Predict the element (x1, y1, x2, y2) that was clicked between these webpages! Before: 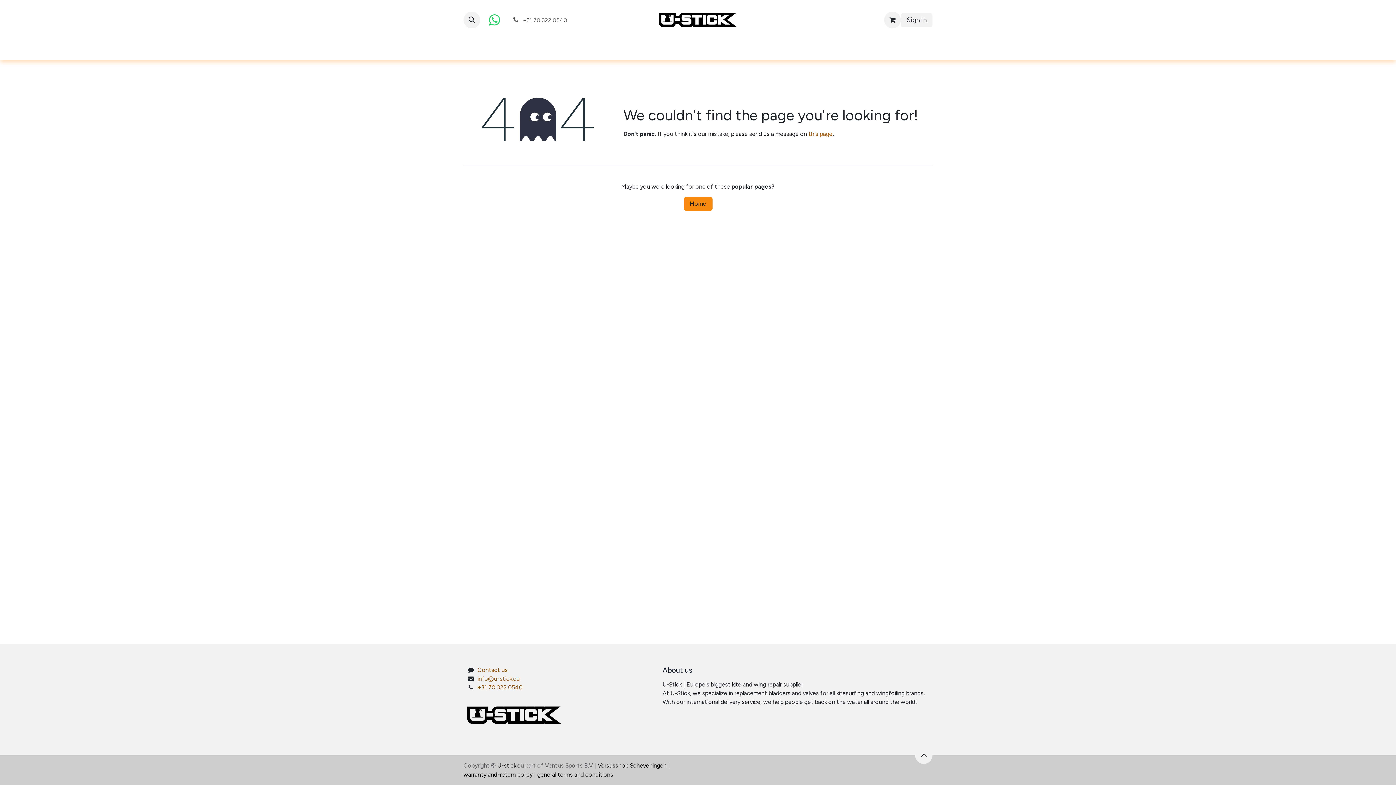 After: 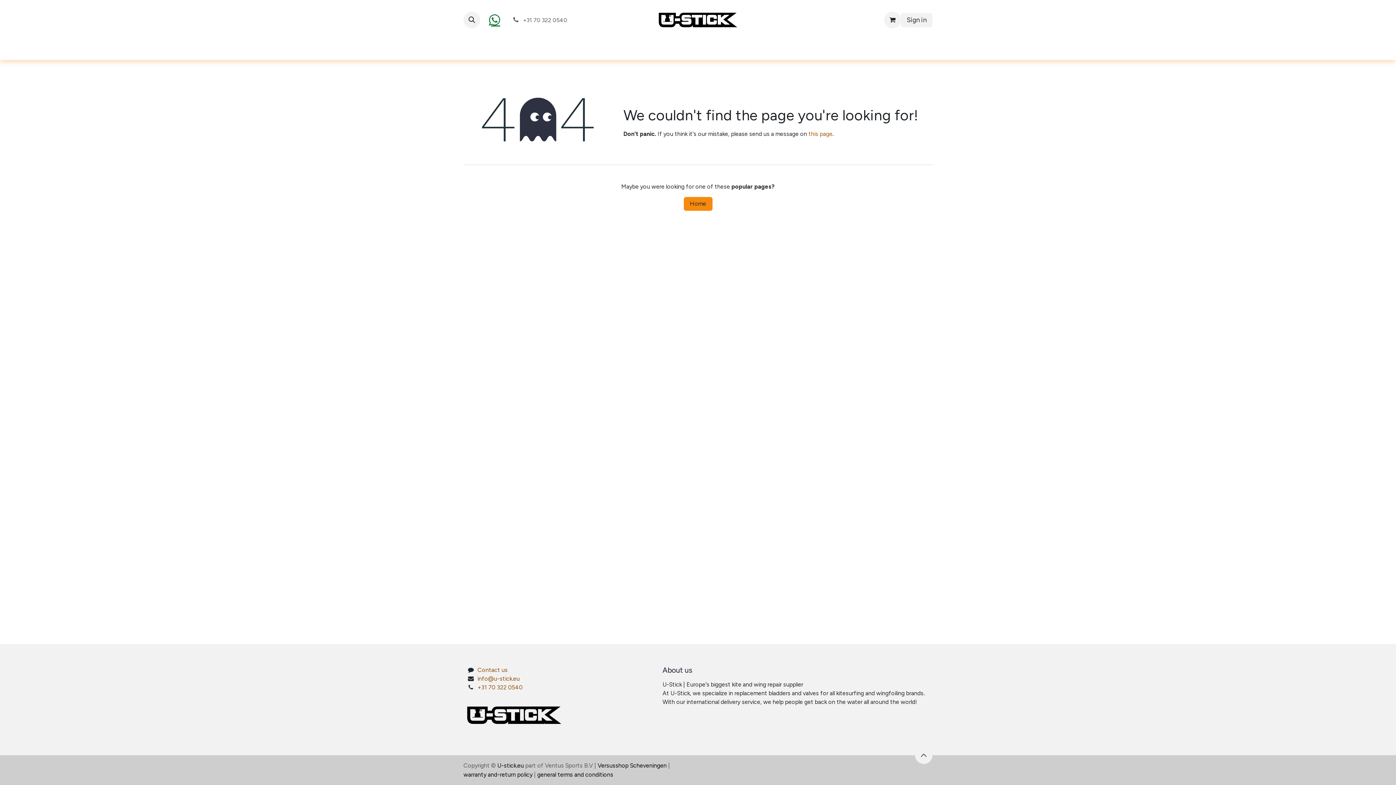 Action: label: whatsapp bbox: (481, 6, 507, 33)